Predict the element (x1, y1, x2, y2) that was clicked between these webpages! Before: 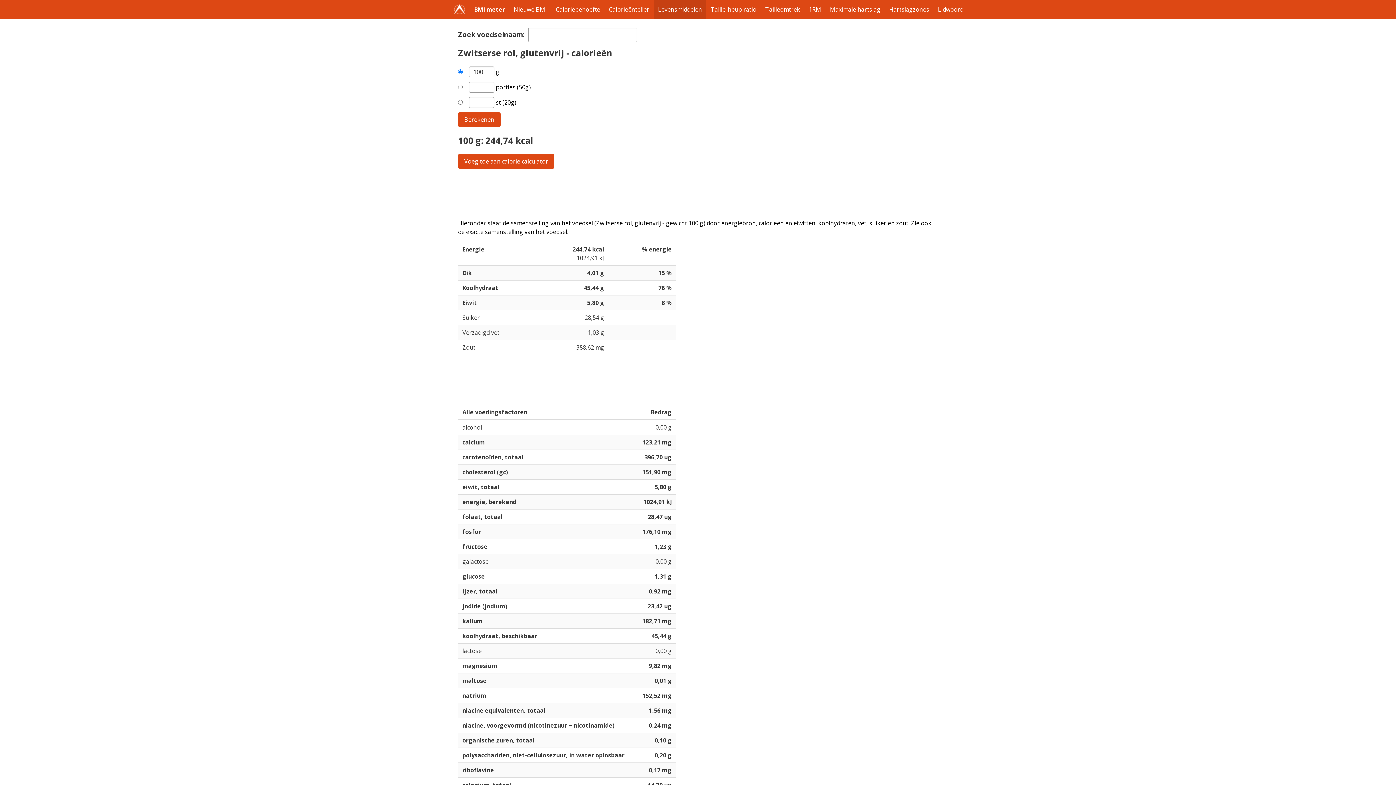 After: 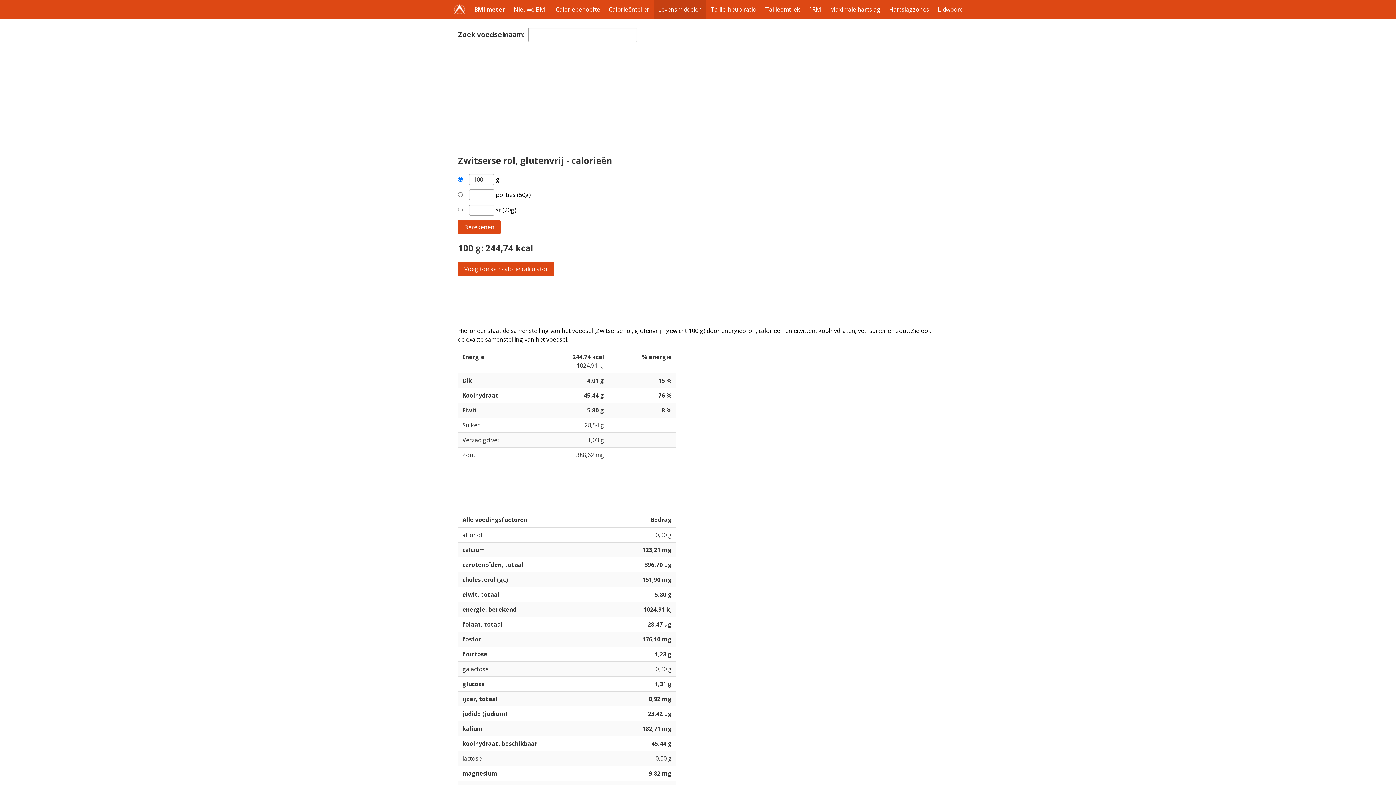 Action: bbox: (458, 112, 500, 126) label: Berekenen